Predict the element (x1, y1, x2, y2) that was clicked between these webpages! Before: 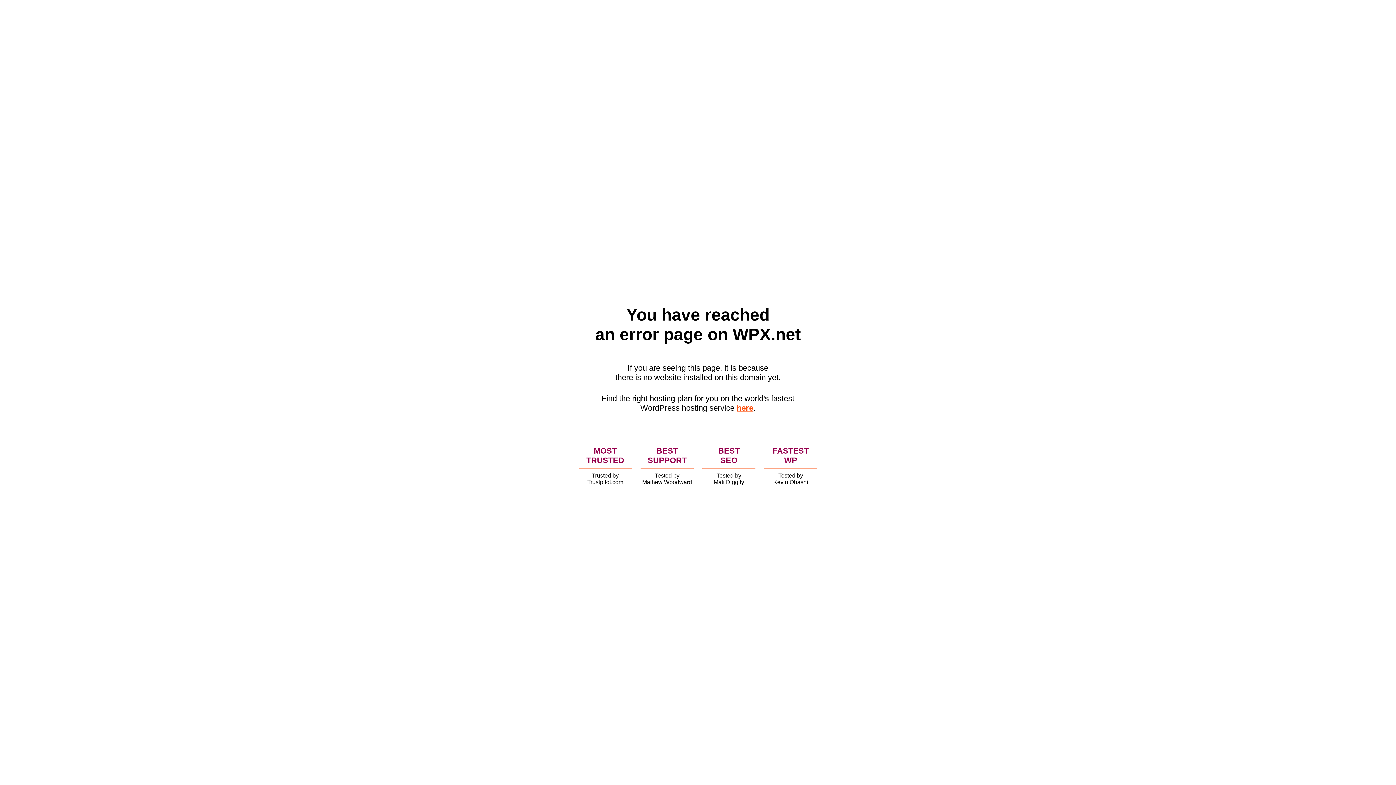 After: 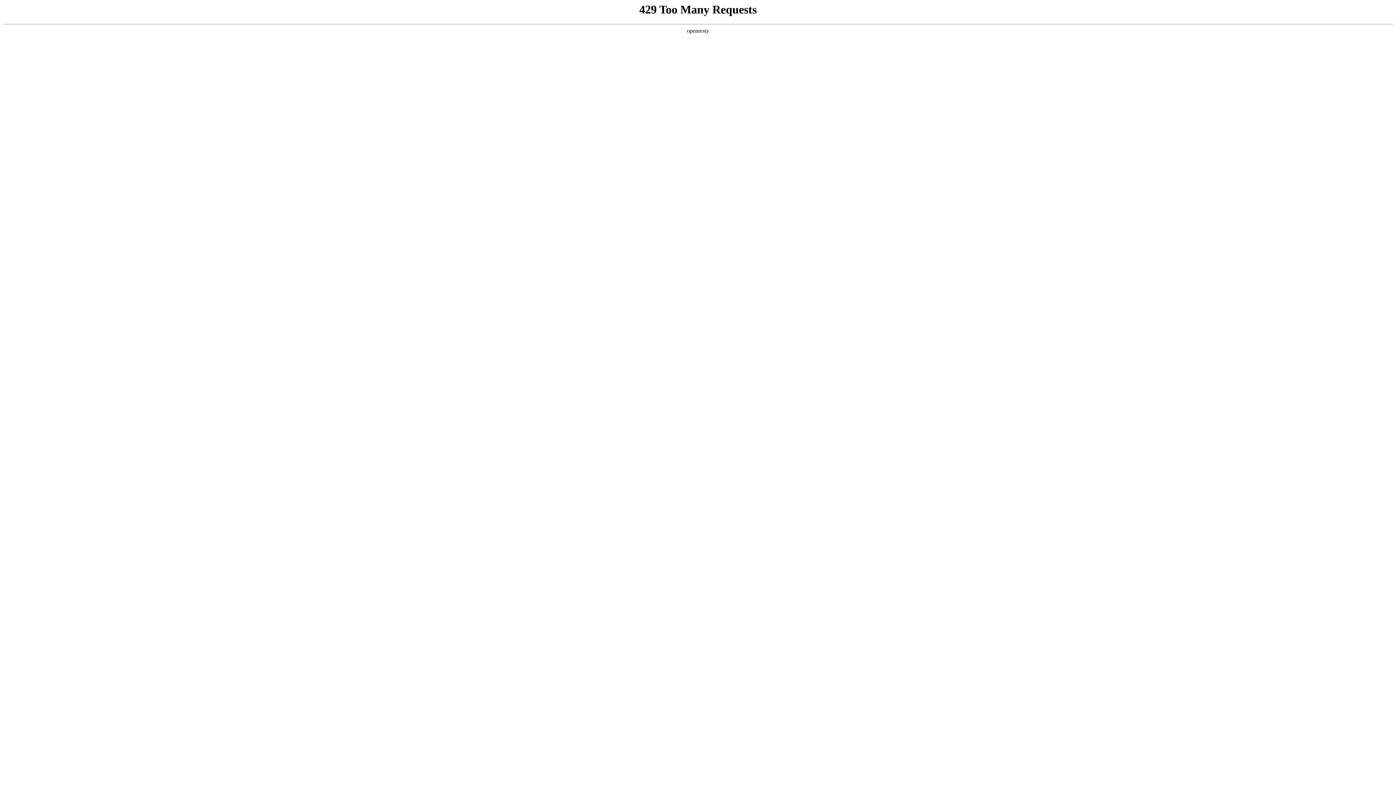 Action: bbox: (736, 403, 753, 412) label: here